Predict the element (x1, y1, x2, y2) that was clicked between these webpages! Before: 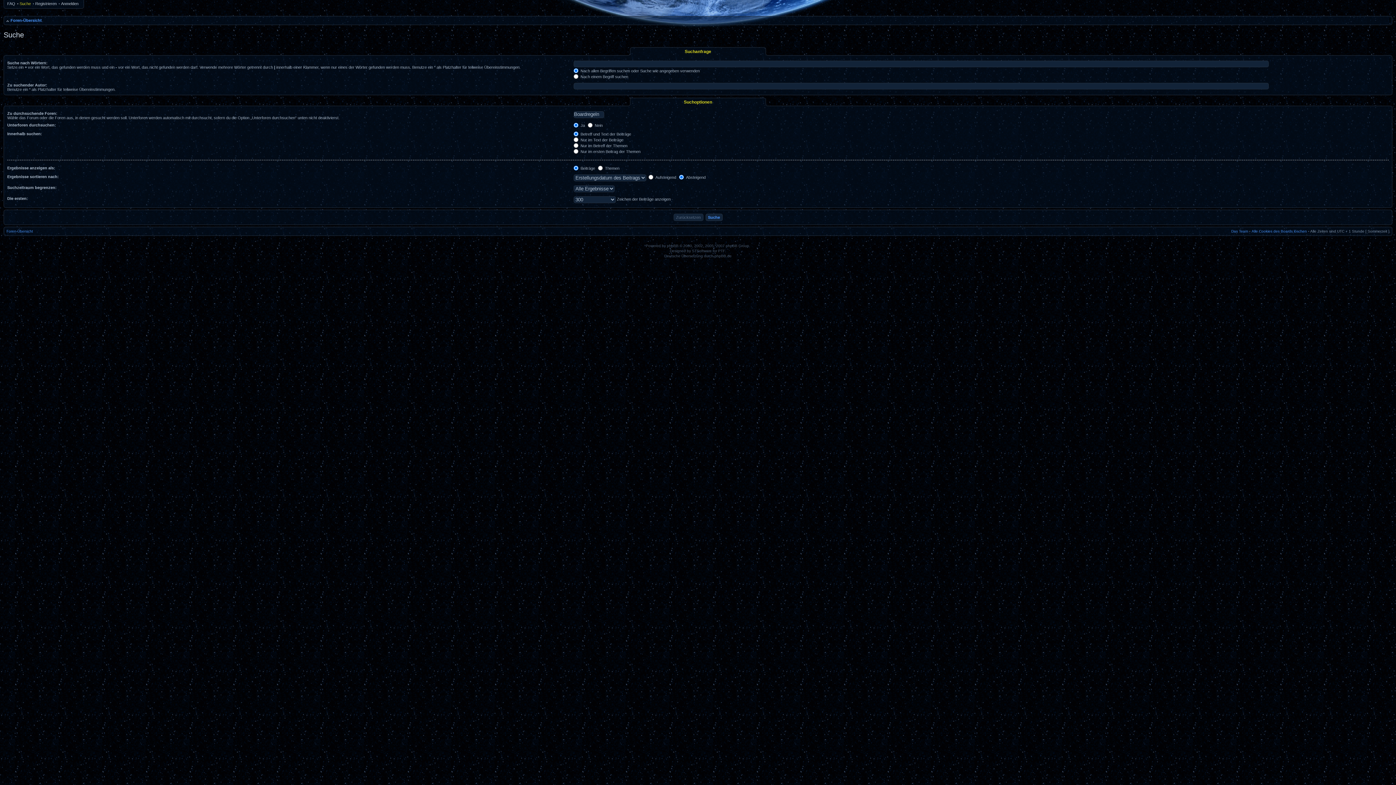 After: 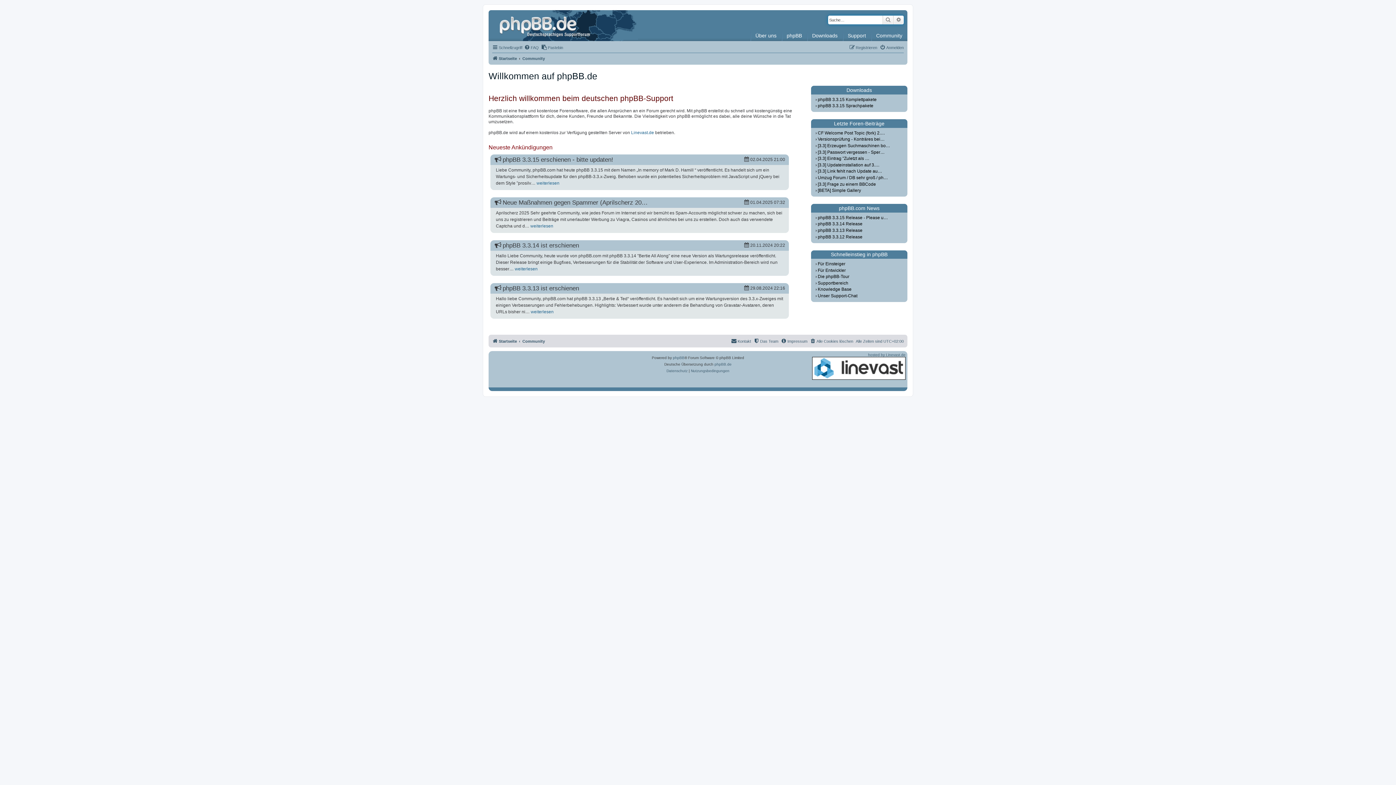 Action: label: phpBB.de bbox: (714, 254, 731, 258)